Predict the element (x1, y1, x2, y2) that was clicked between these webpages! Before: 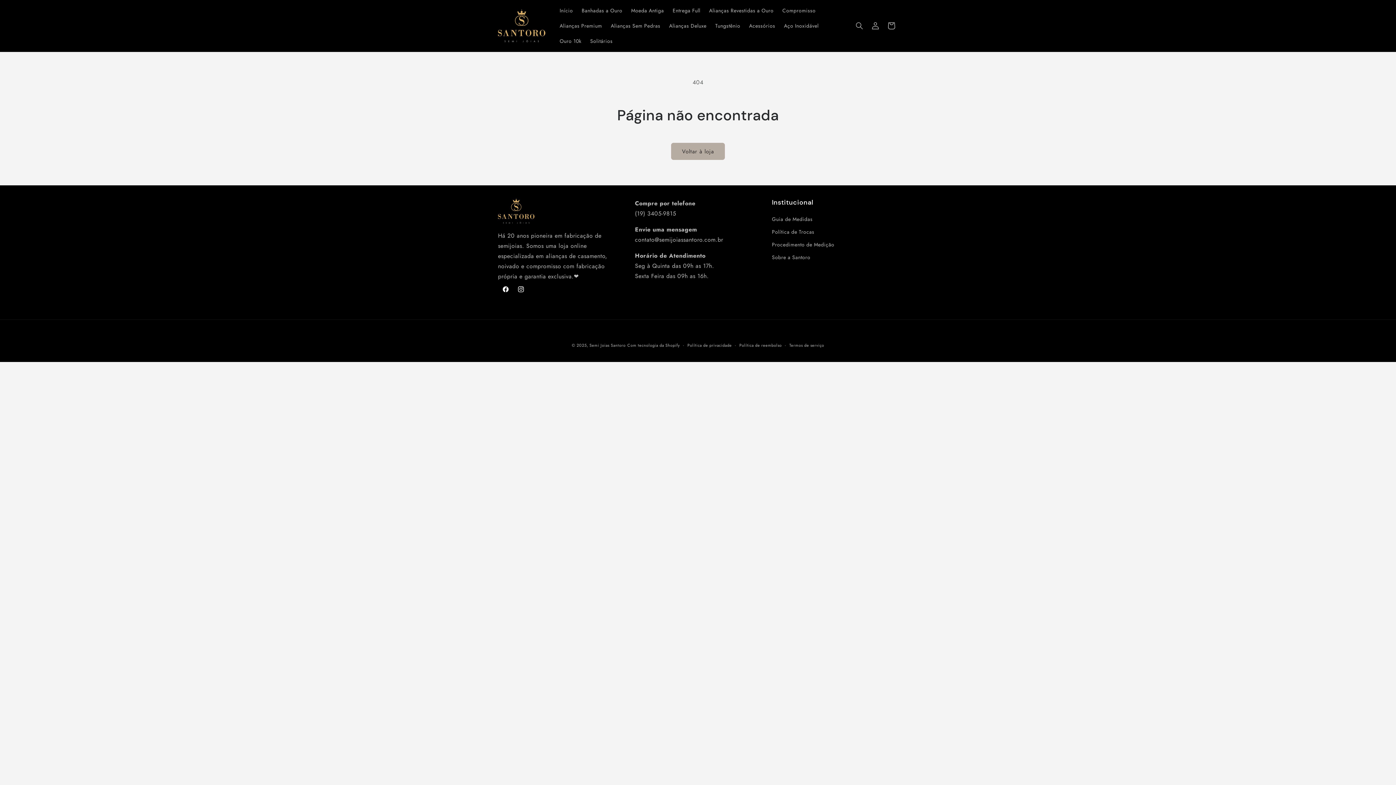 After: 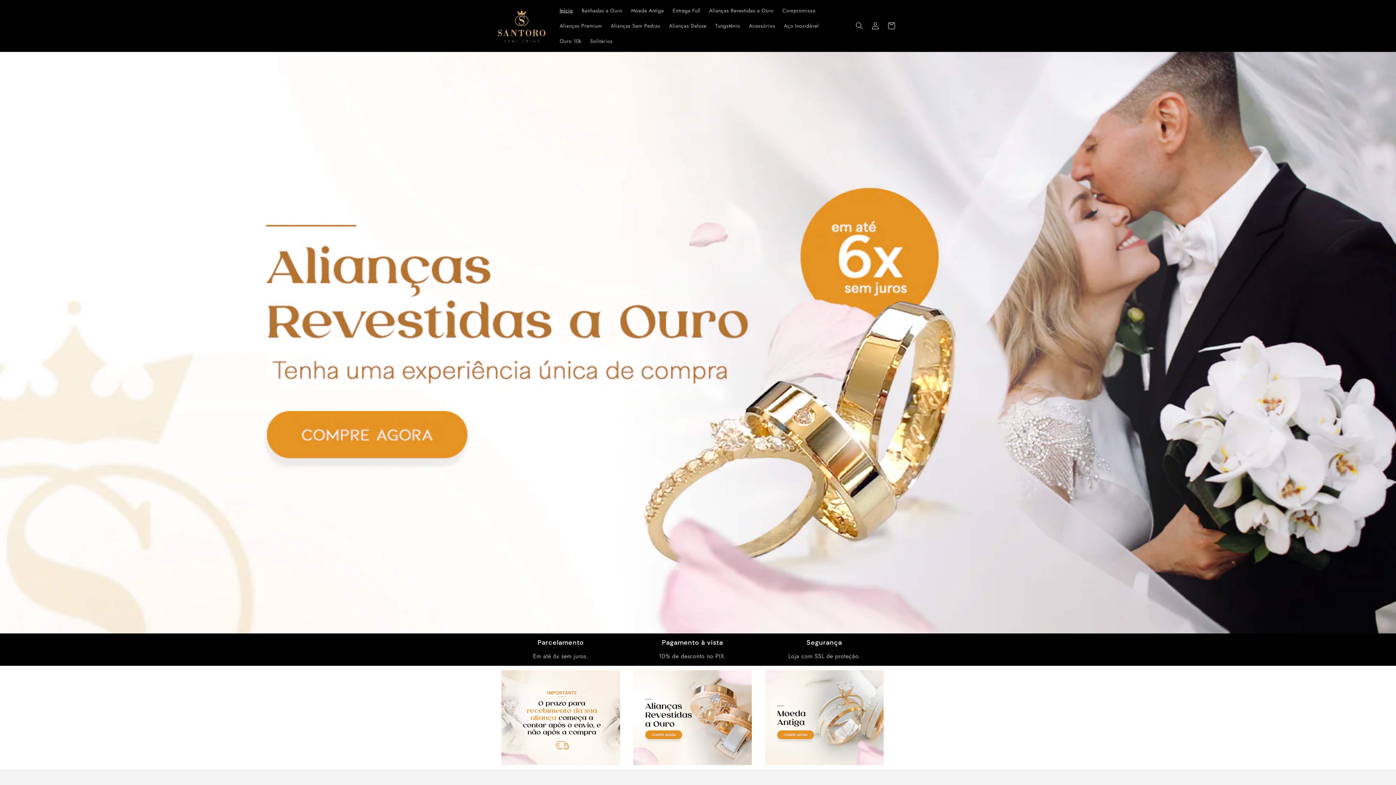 Action: label: Semi Joias Santoro bbox: (589, 342, 625, 348)